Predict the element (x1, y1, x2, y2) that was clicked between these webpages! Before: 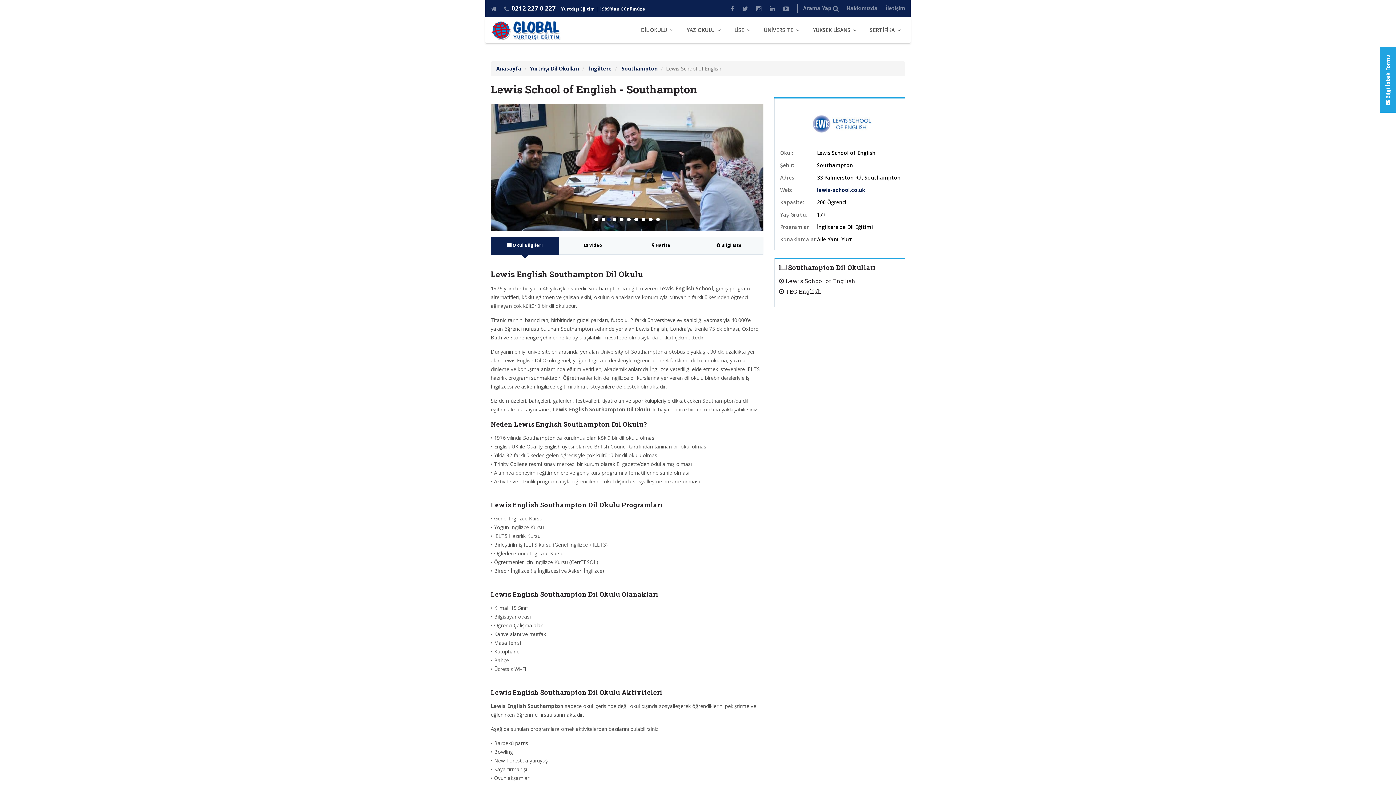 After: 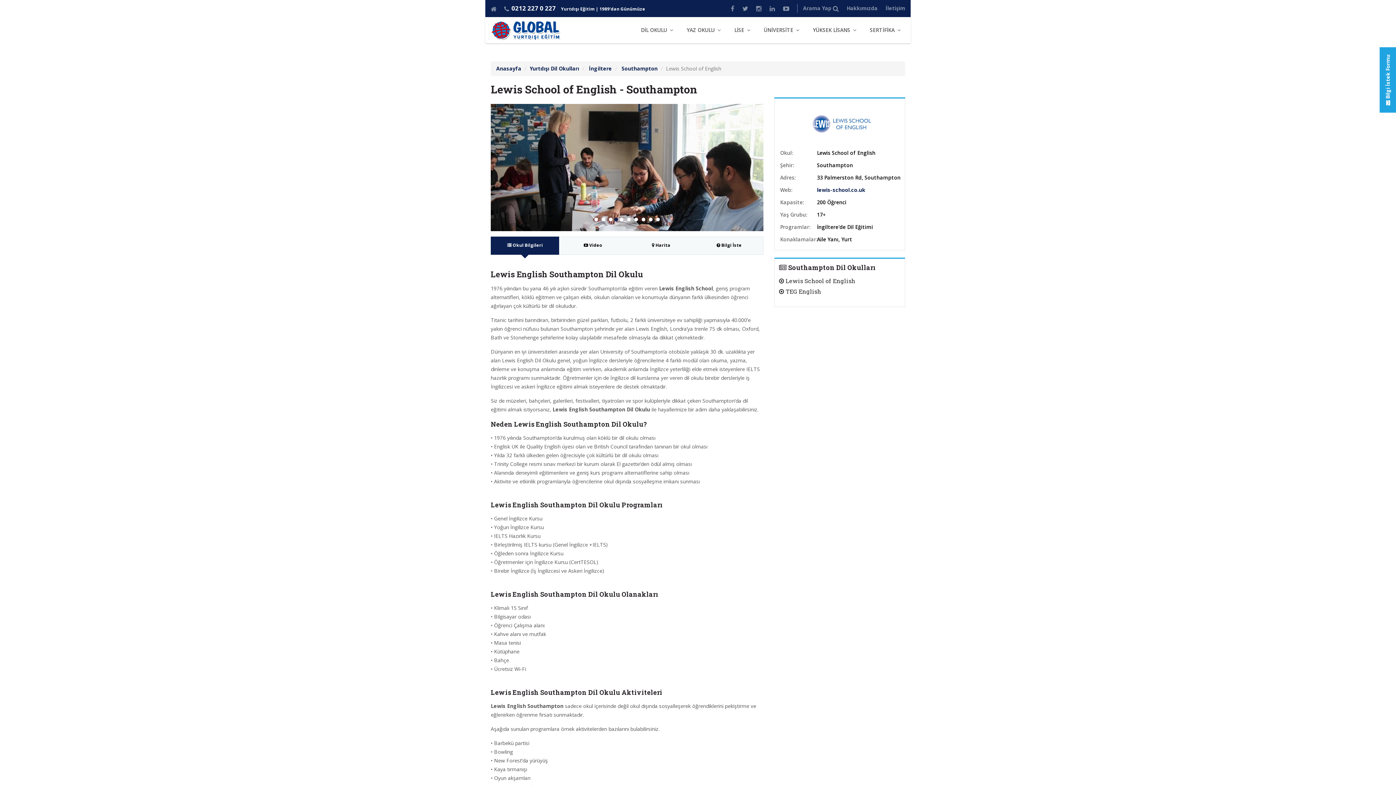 Action: bbox: (779, 276, 900, 285) label:  Lewis School of English